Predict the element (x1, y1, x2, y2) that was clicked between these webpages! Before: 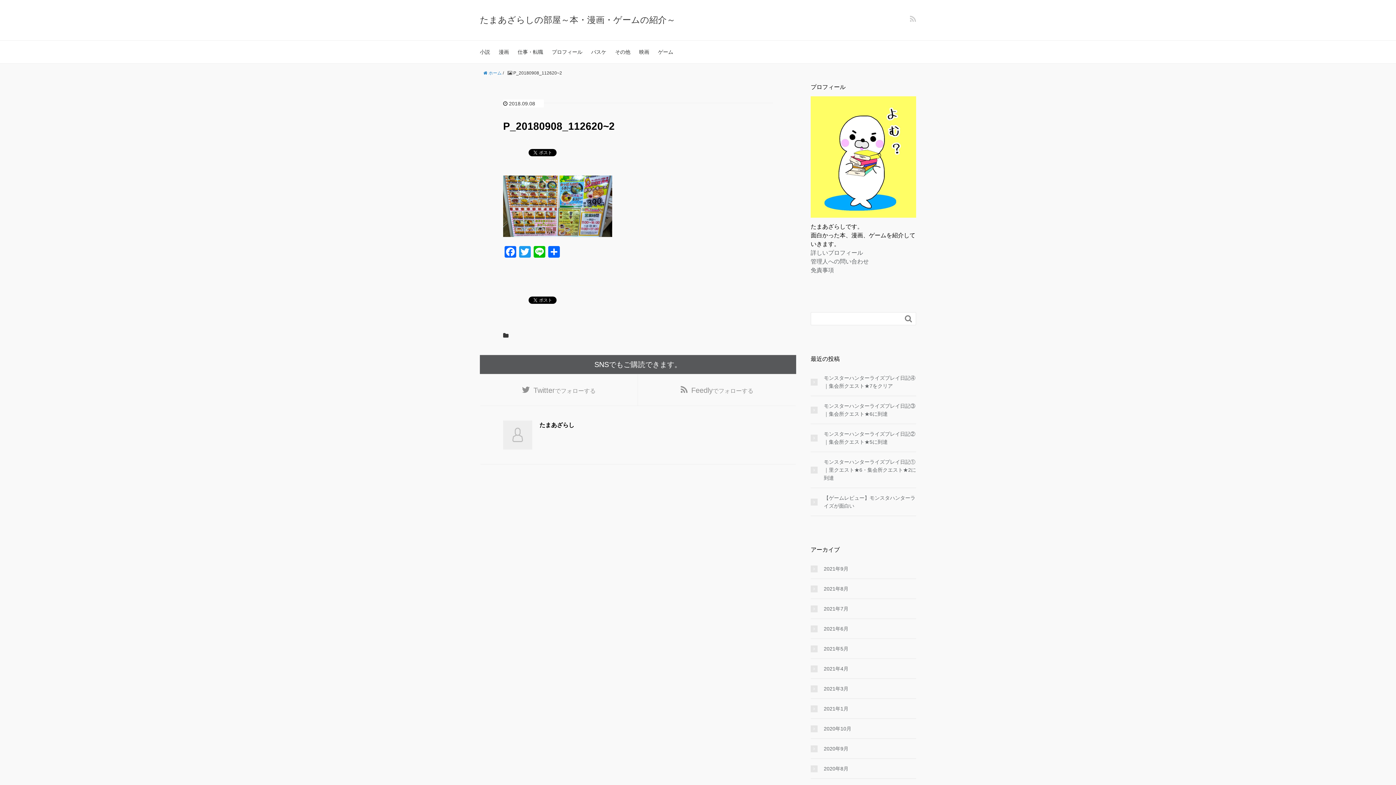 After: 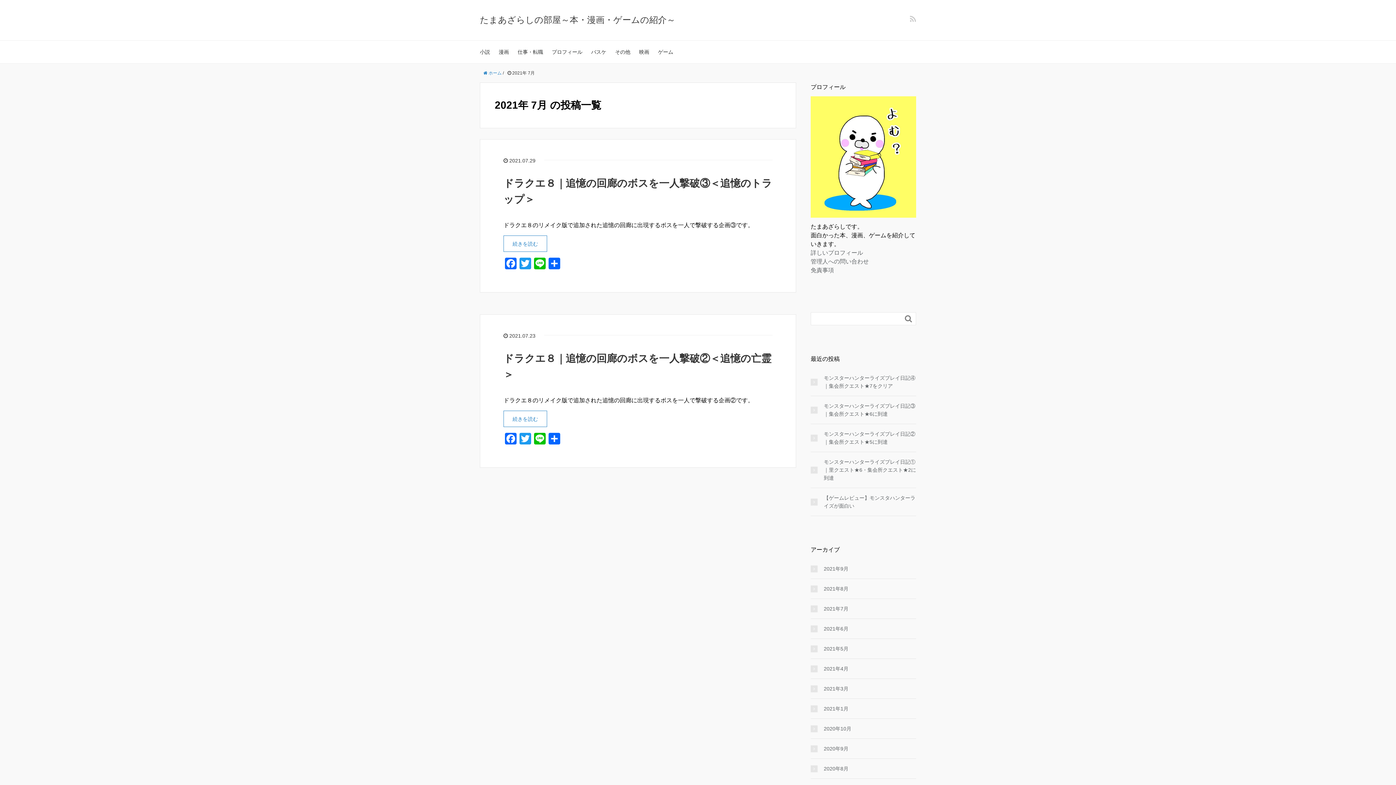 Action: bbox: (810, 605, 916, 613) label: 2021年7月